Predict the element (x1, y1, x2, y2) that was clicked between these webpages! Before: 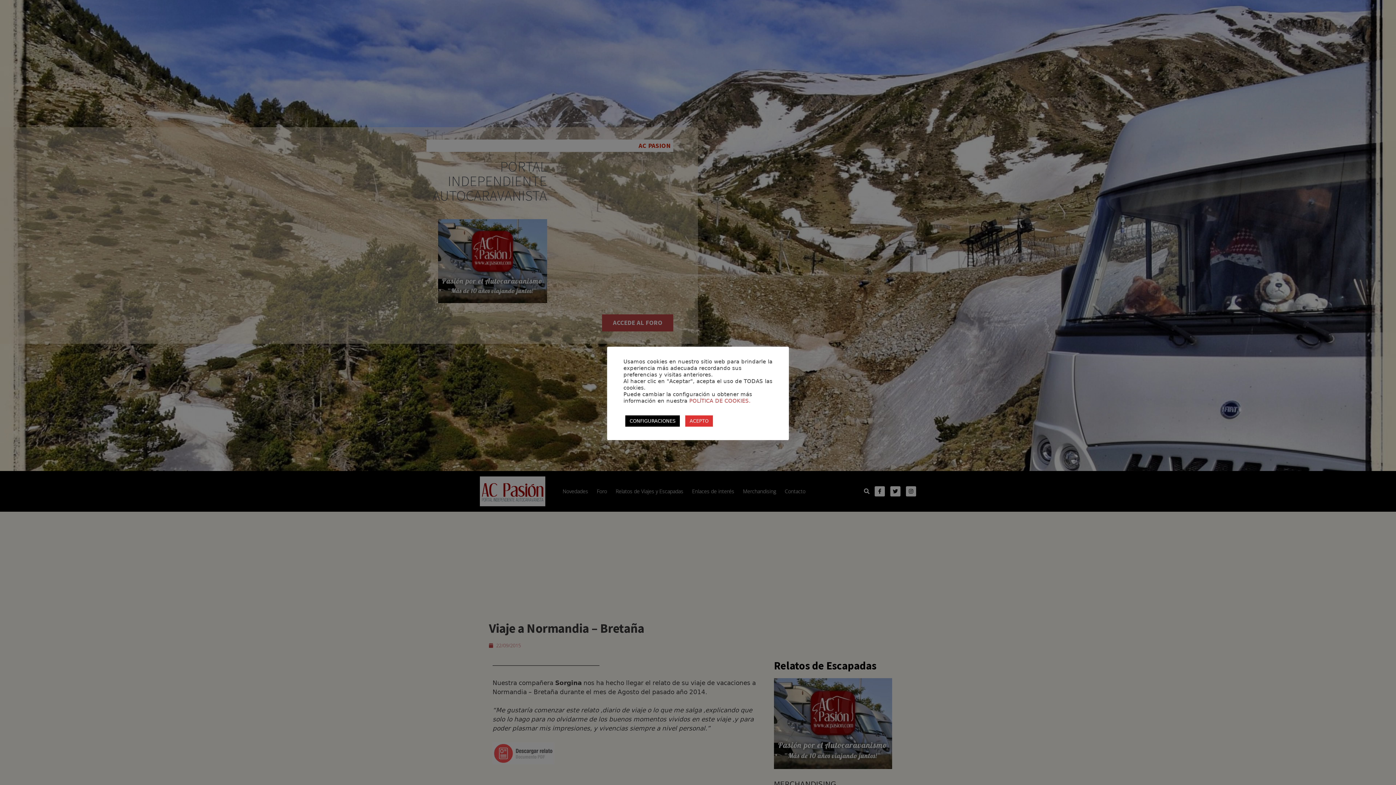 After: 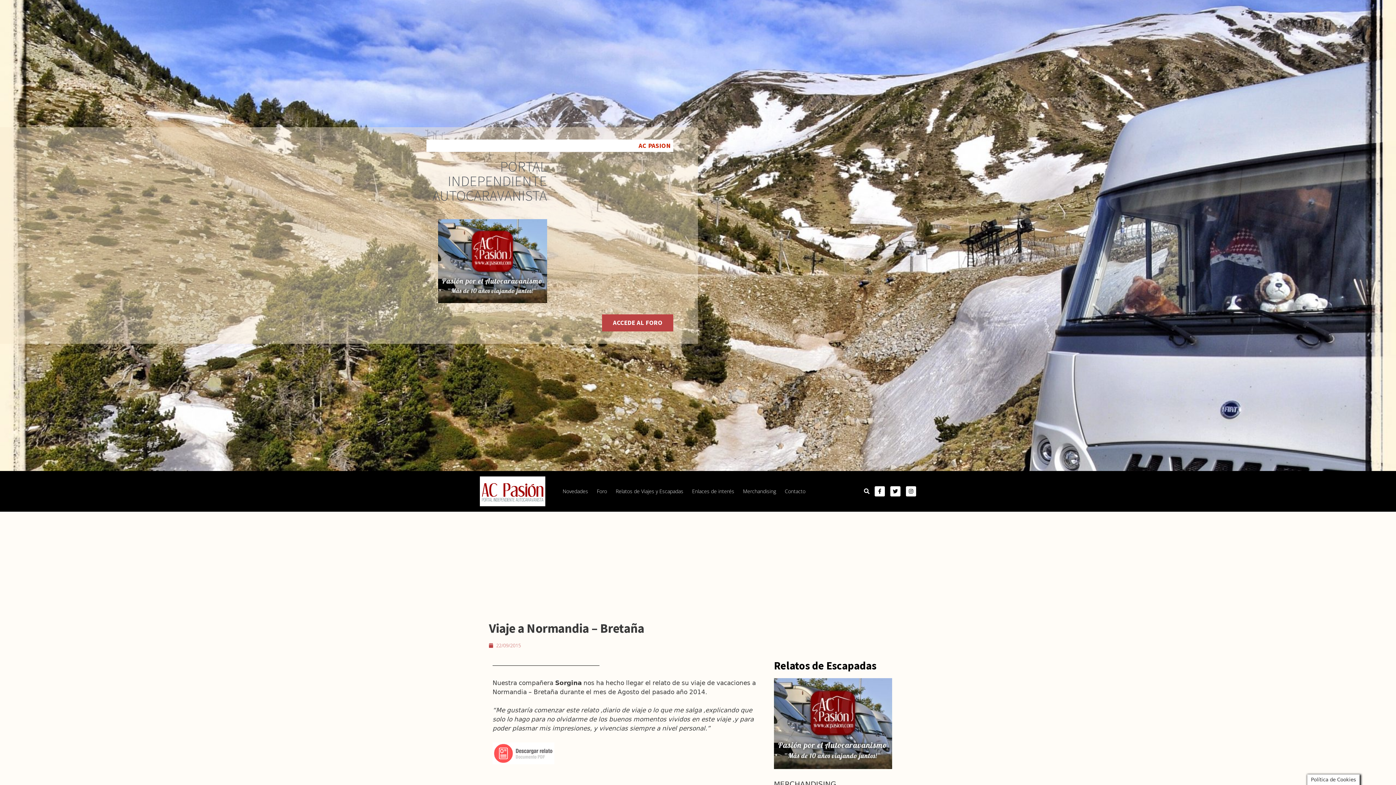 Action: label: ACEPTO bbox: (685, 415, 713, 426)